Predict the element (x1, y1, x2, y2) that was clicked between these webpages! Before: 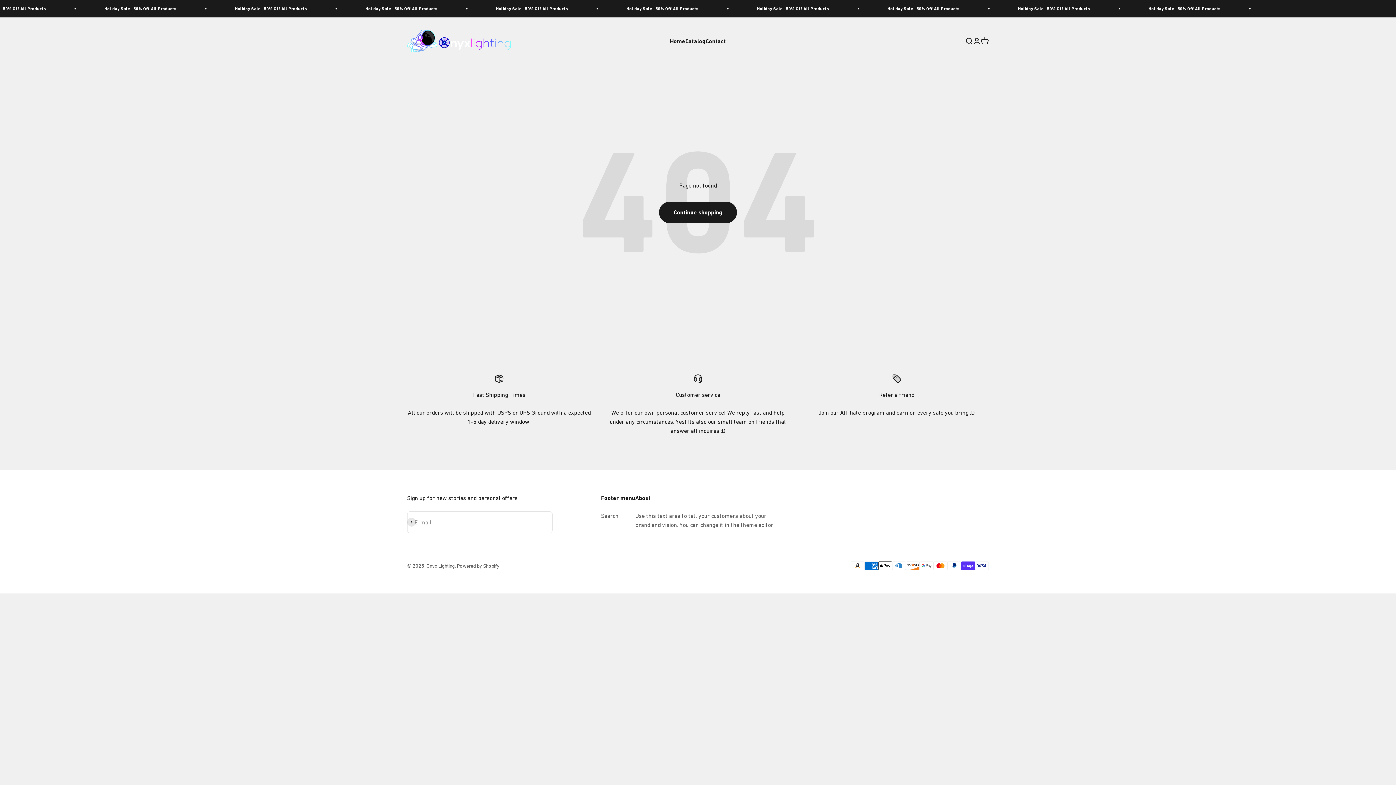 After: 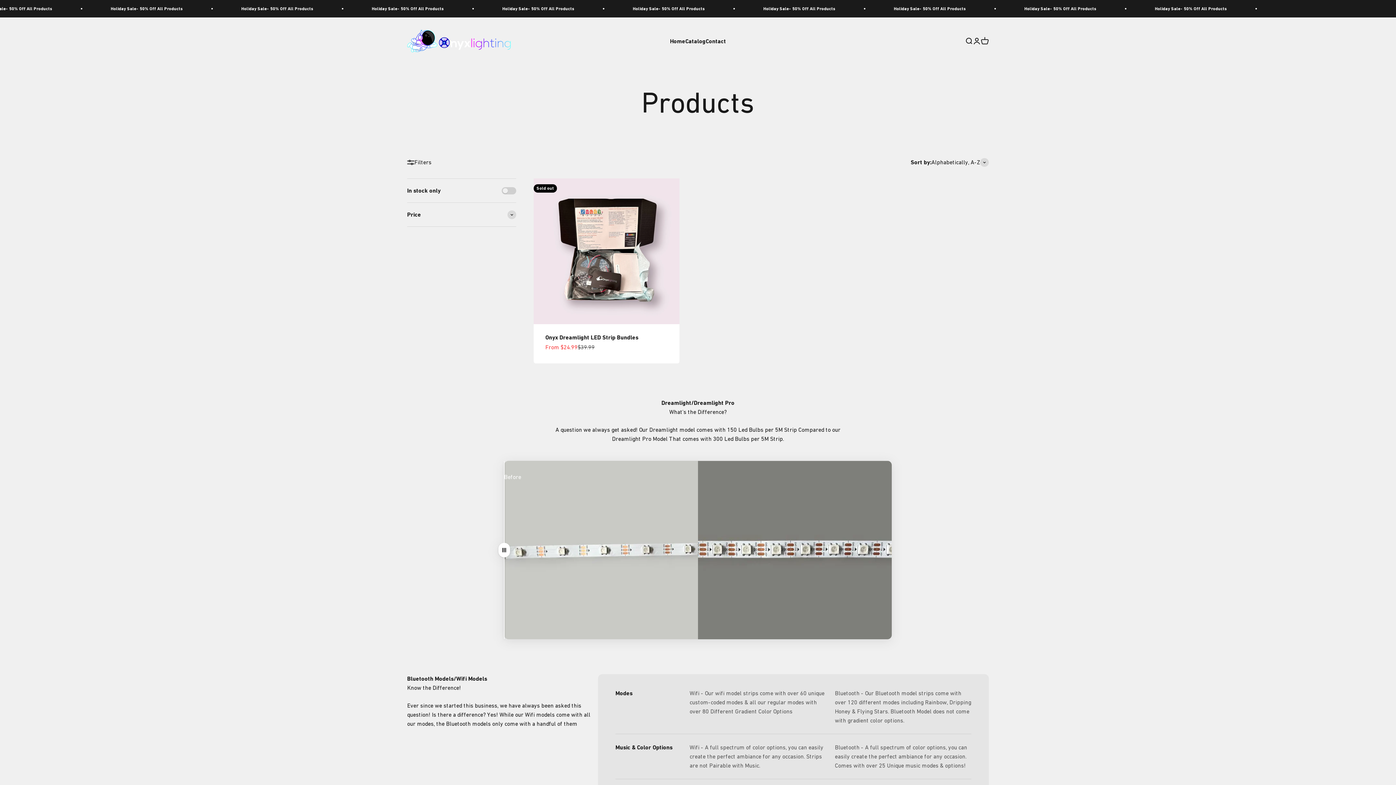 Action: bbox: (659, 201, 737, 223) label: Continue shopping